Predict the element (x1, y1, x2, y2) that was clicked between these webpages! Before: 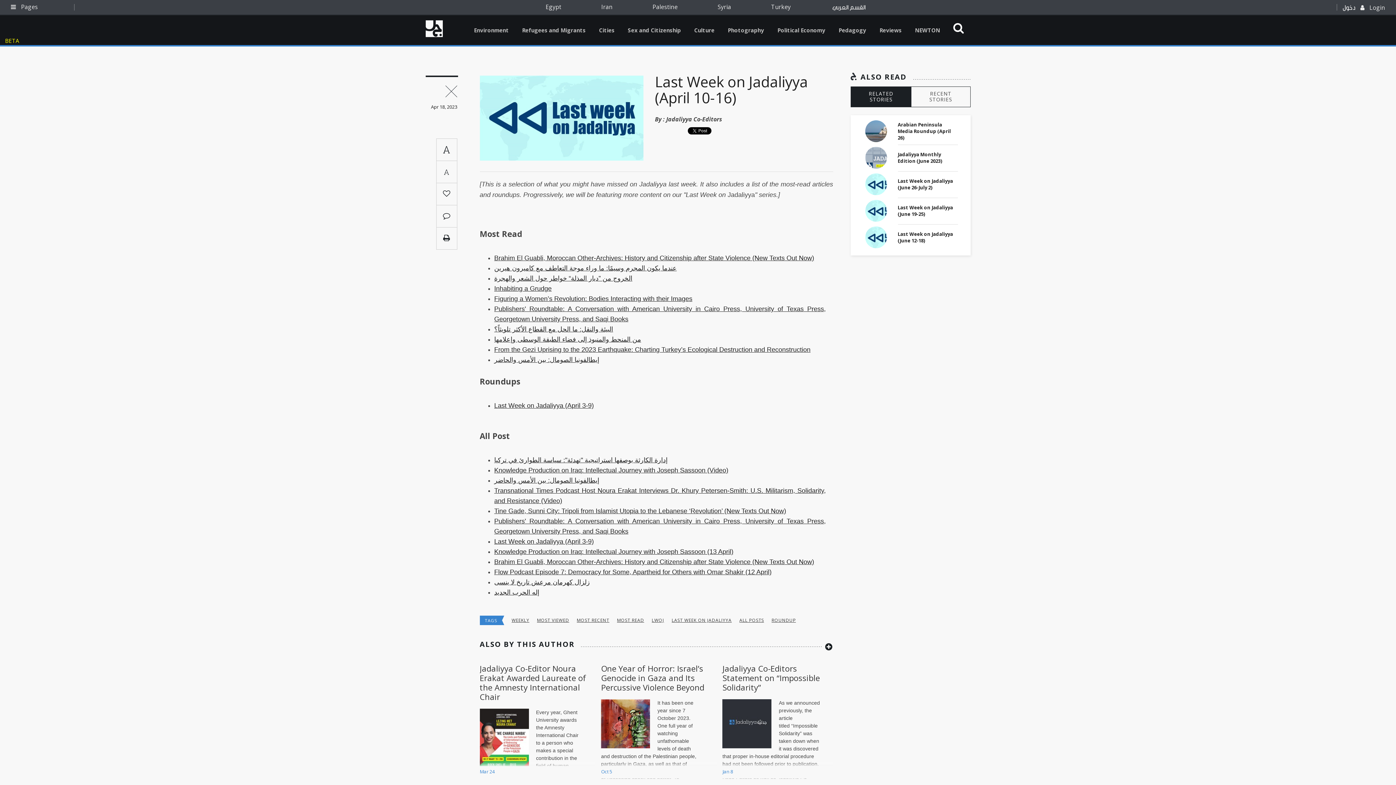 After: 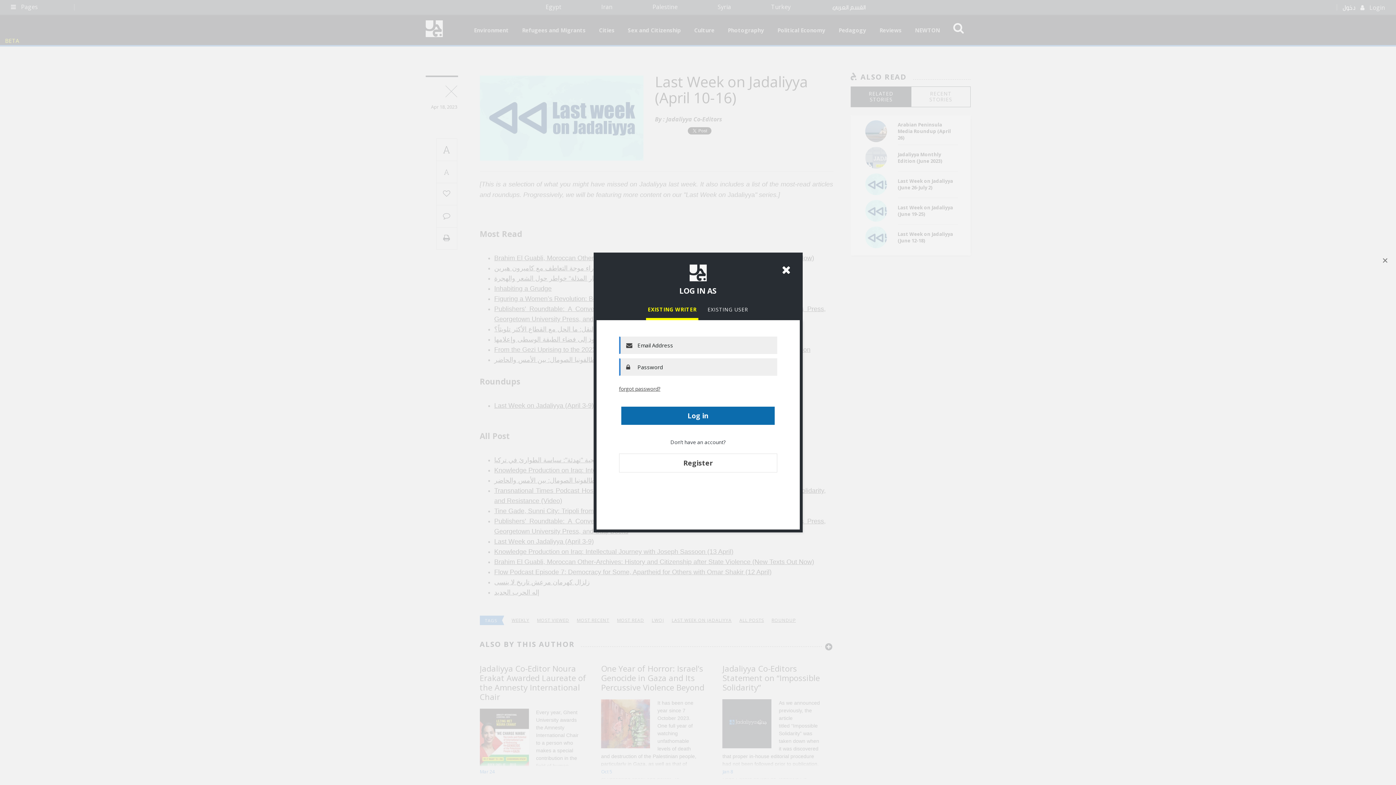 Action: bbox: (436, 182, 457, 205)